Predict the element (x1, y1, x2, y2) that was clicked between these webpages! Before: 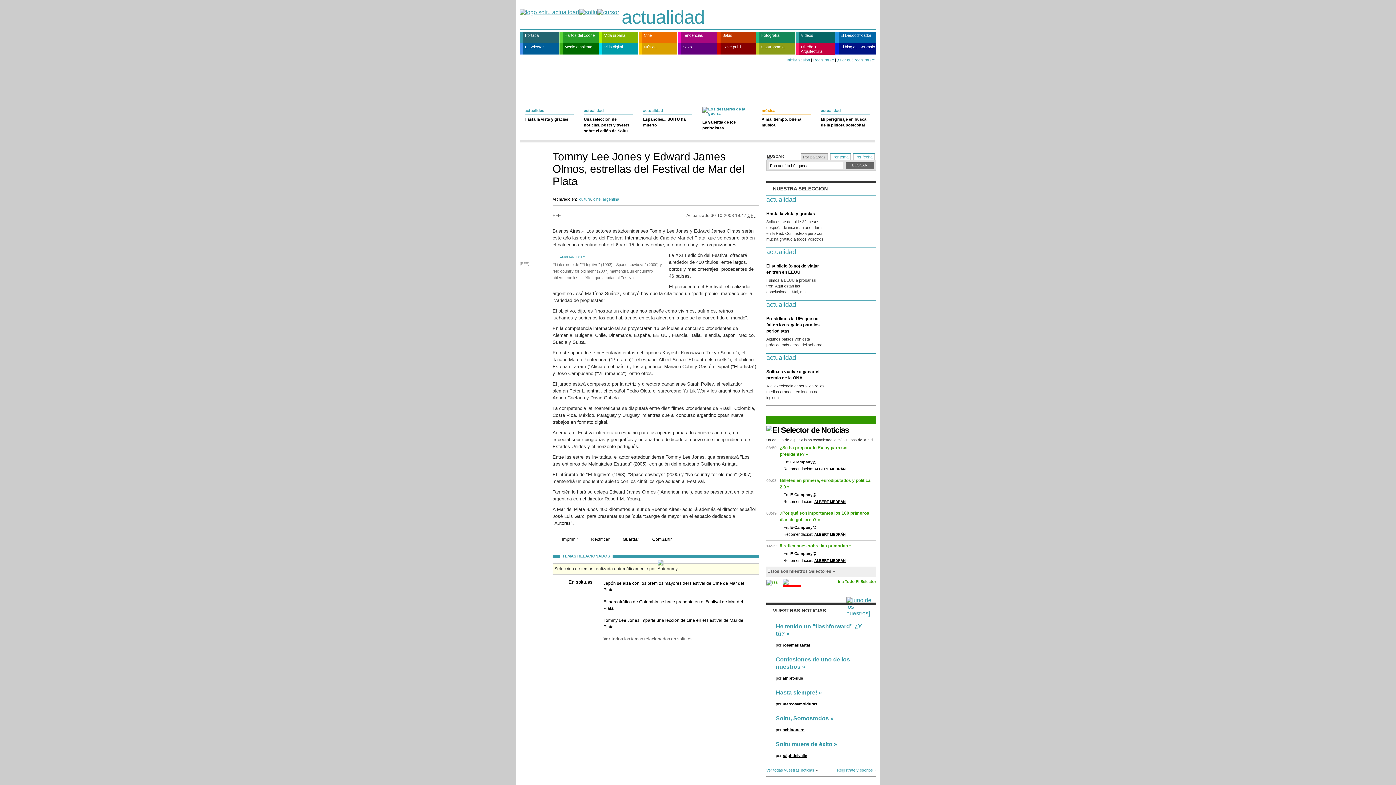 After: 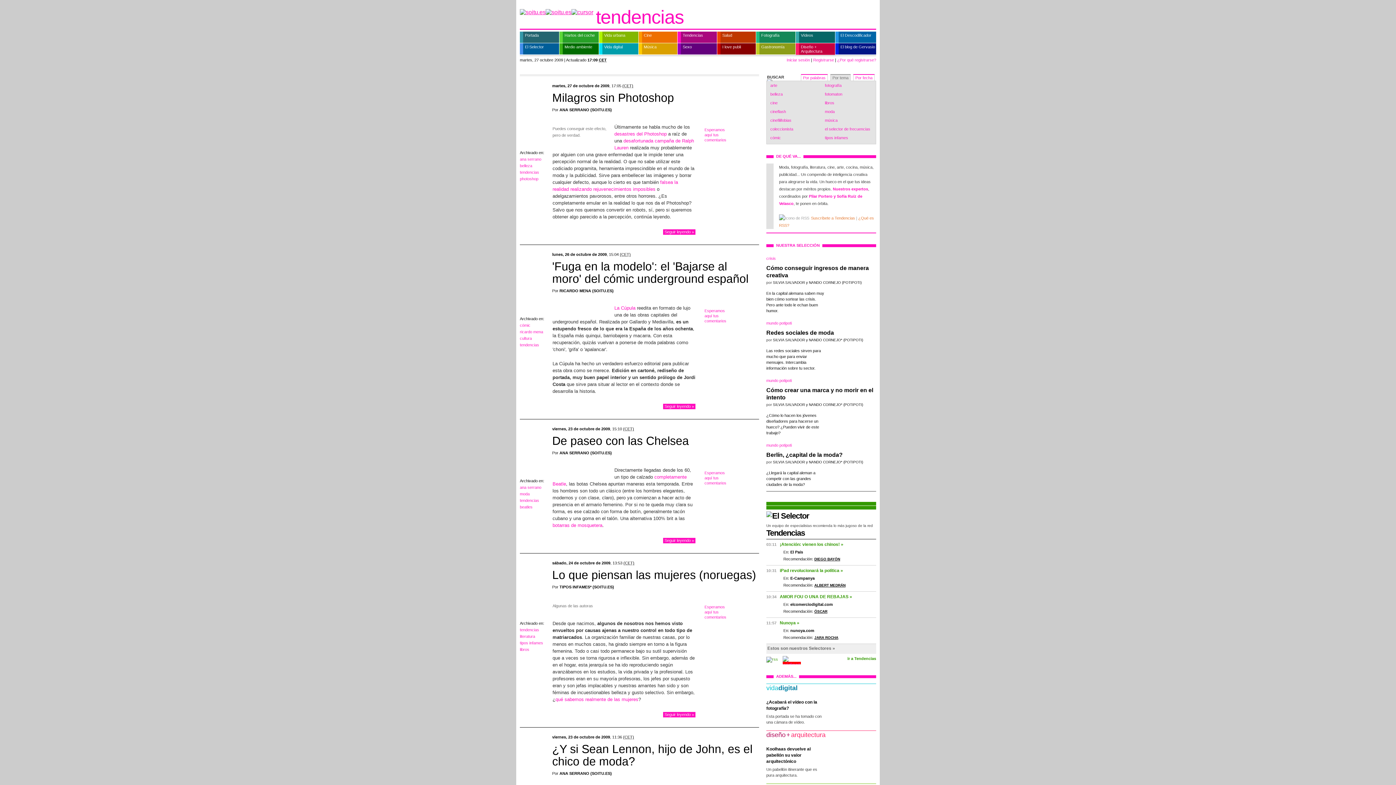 Action: bbox: (677, 31, 717, 42) label: Tendencias